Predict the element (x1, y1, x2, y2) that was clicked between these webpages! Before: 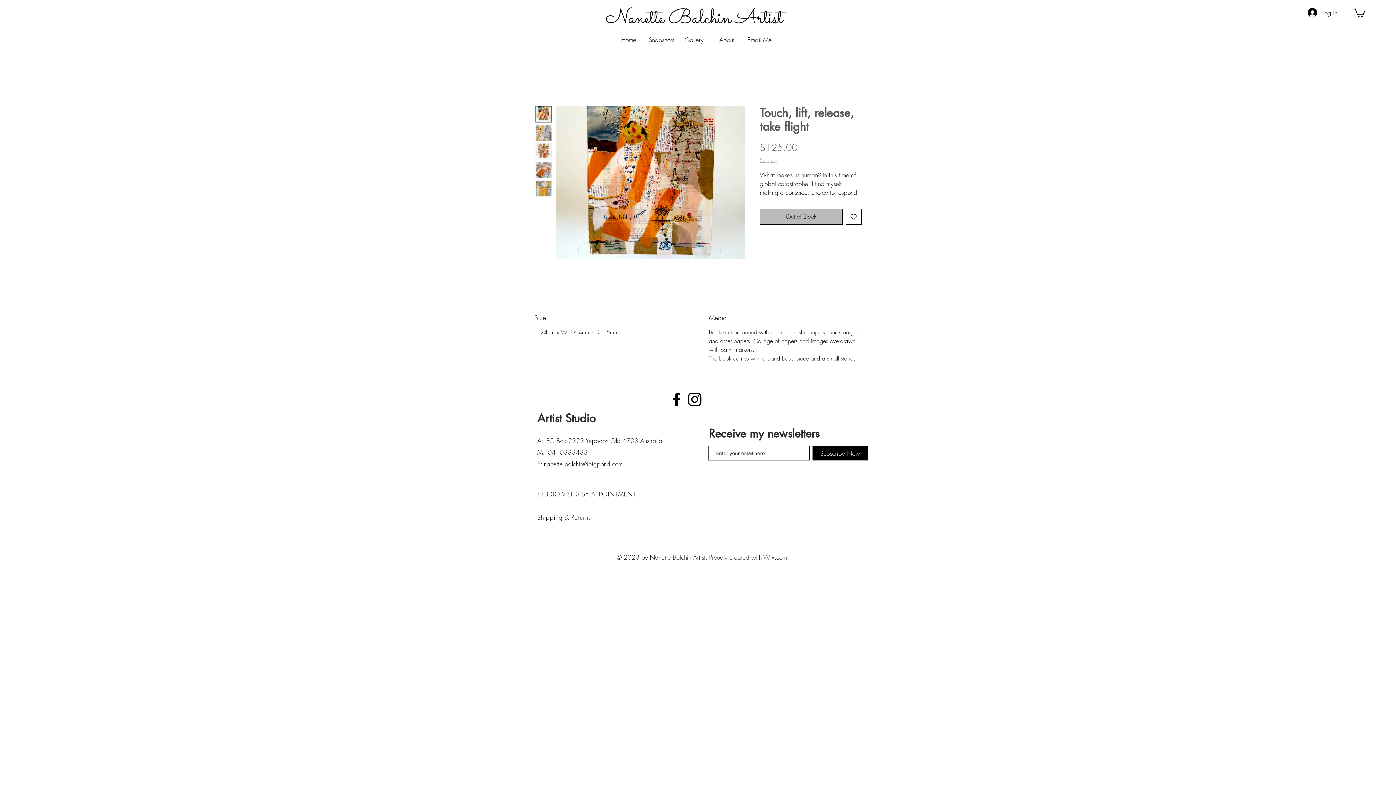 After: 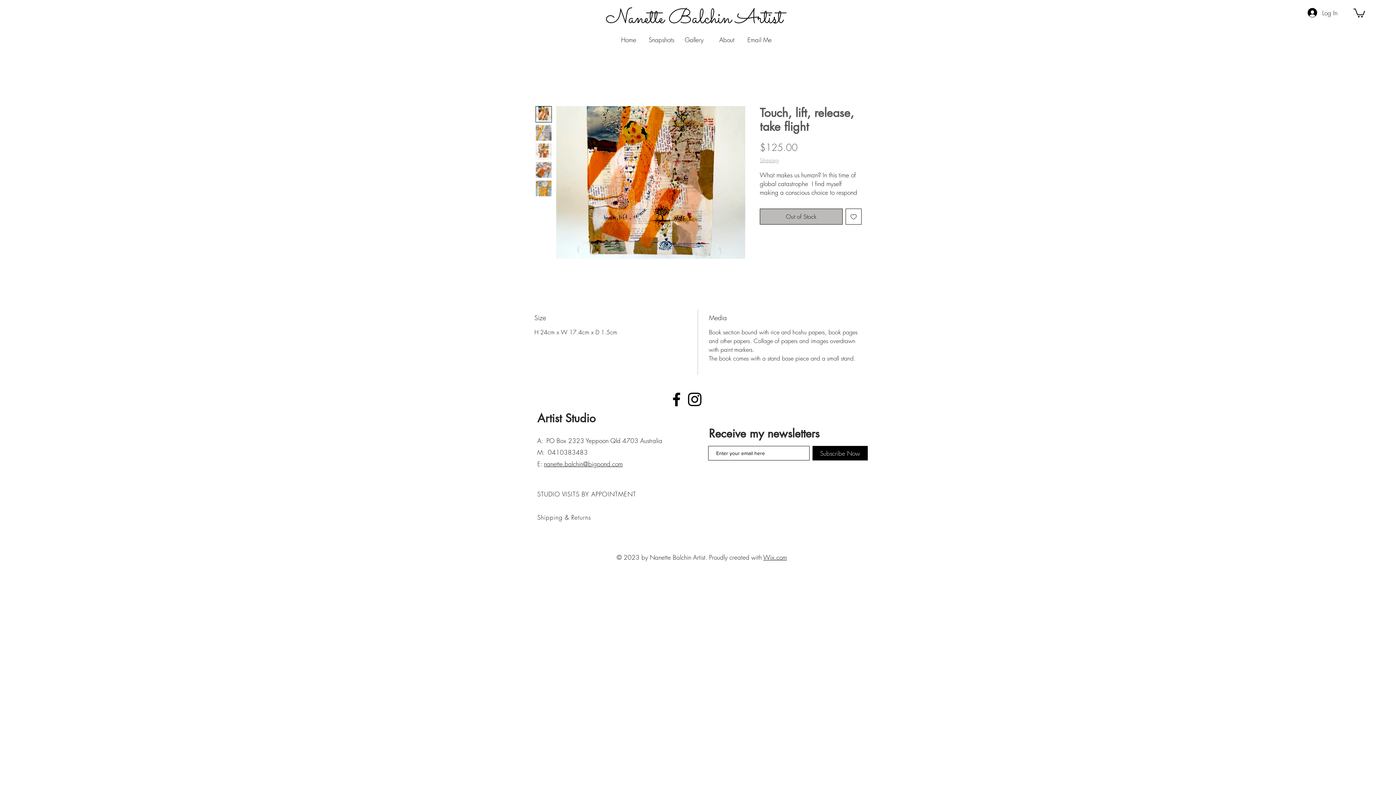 Action: label: Shipping bbox: (760, 156, 778, 163)